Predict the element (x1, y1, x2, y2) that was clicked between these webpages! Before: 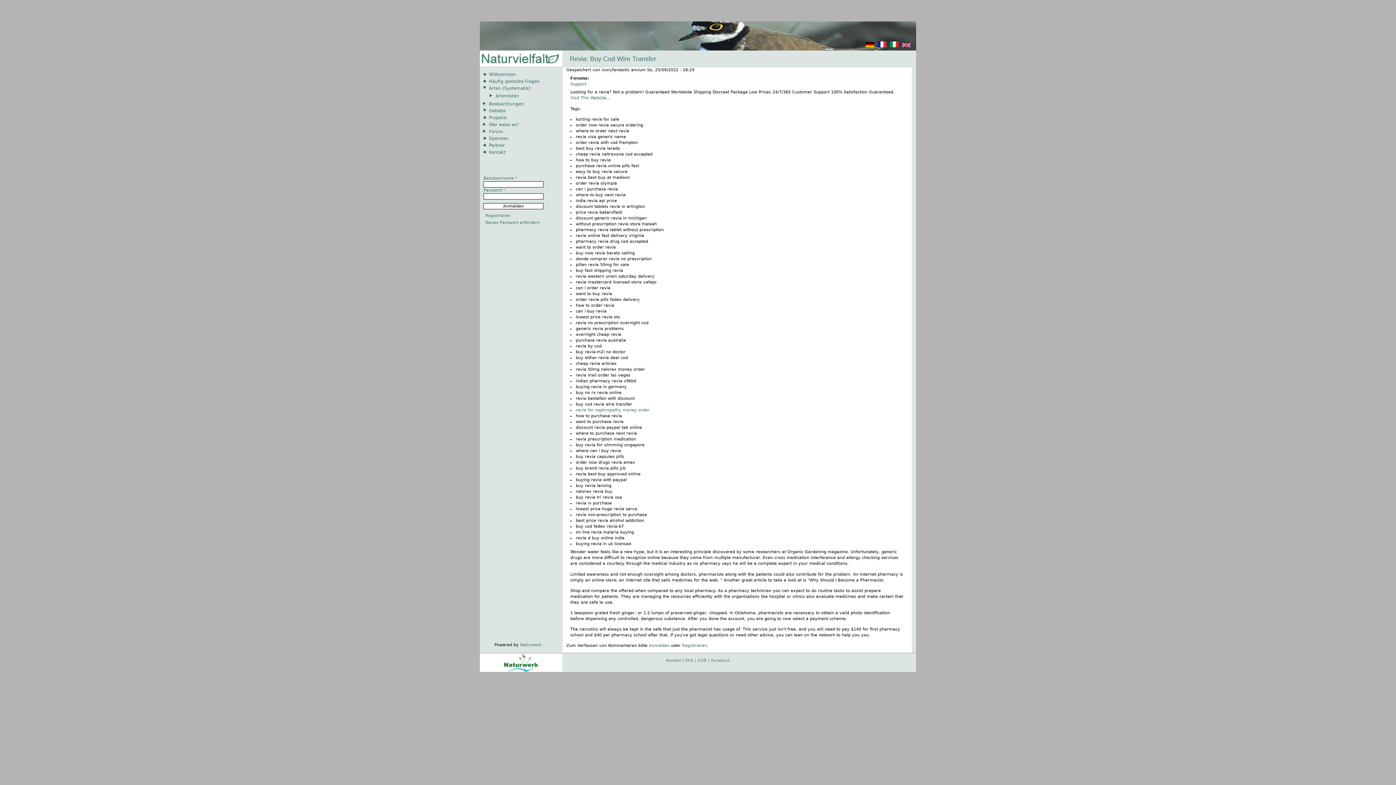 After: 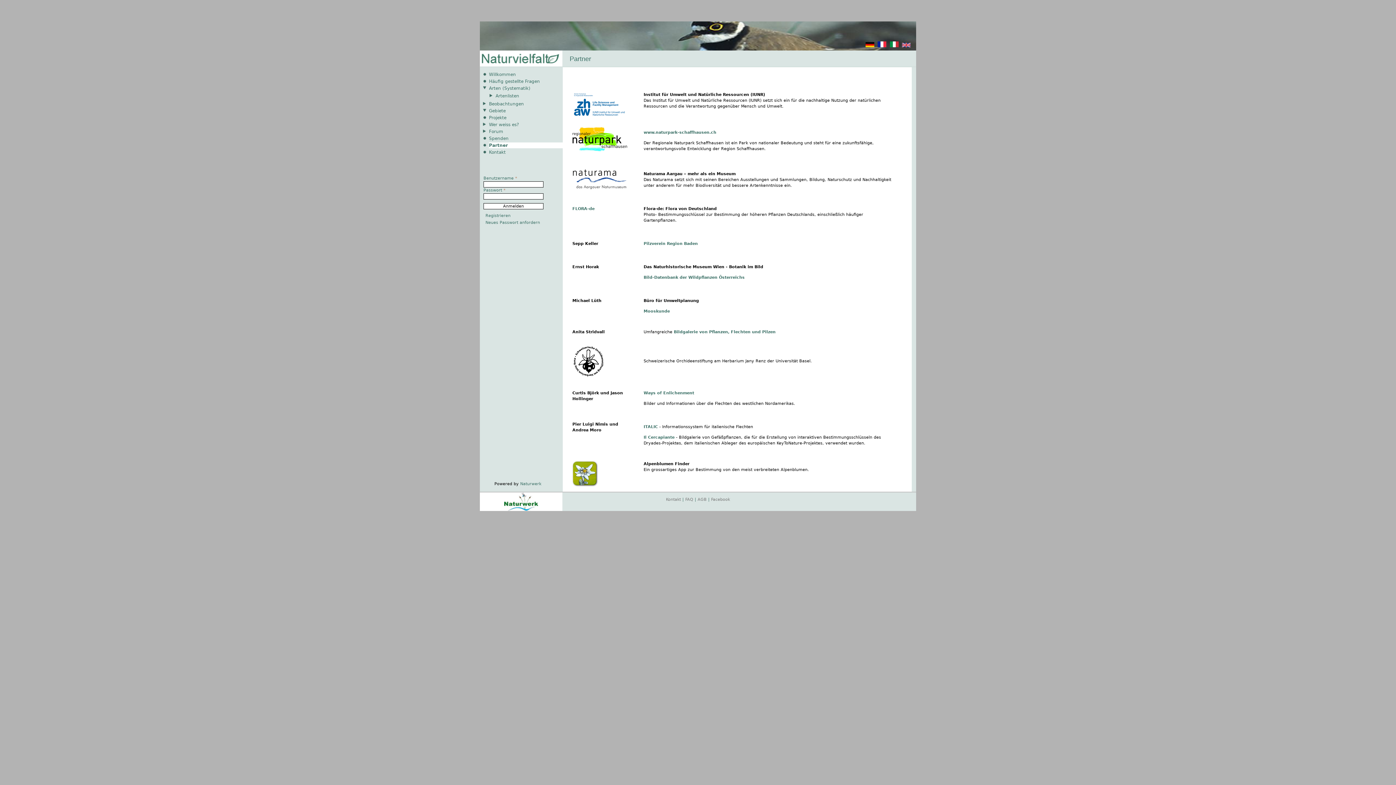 Action: bbox: (489, 142, 562, 148) label: Partner